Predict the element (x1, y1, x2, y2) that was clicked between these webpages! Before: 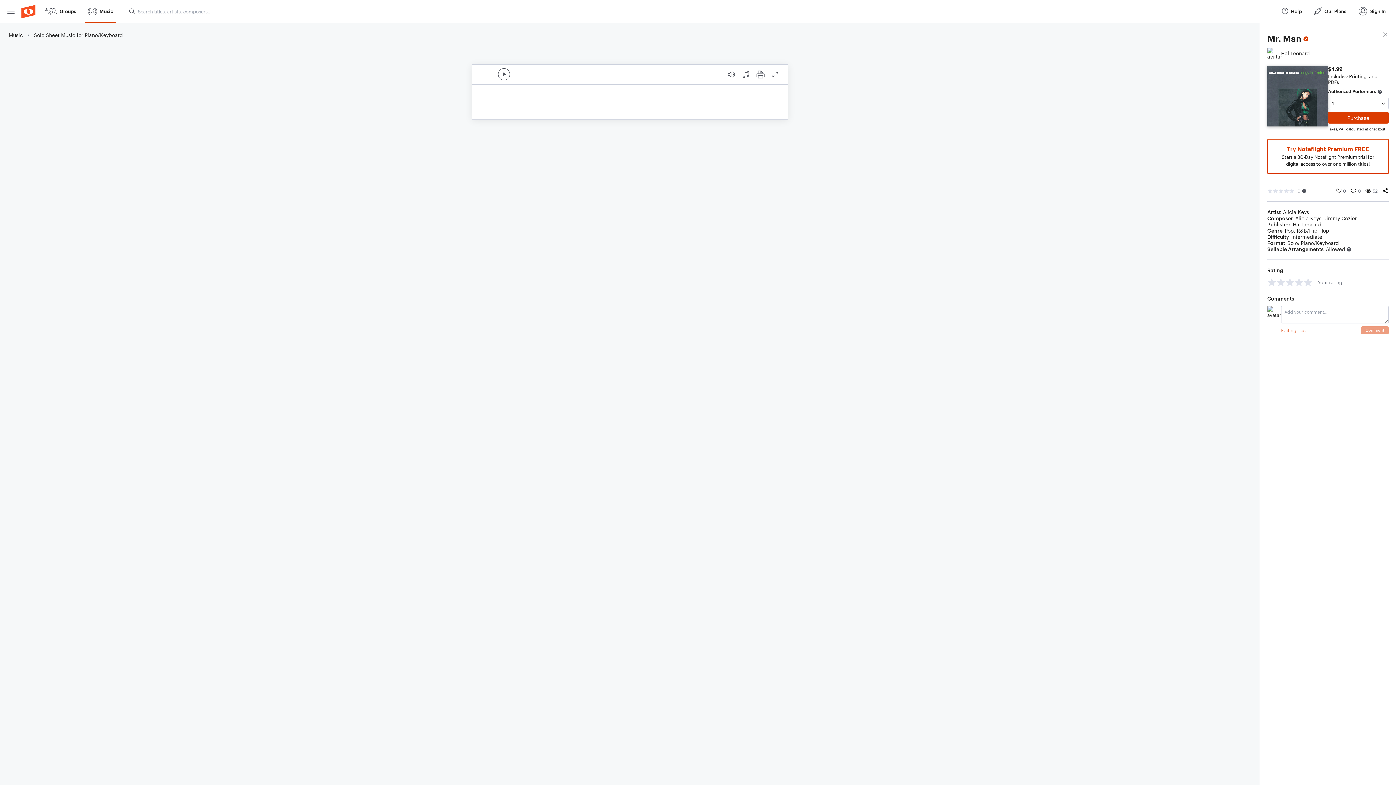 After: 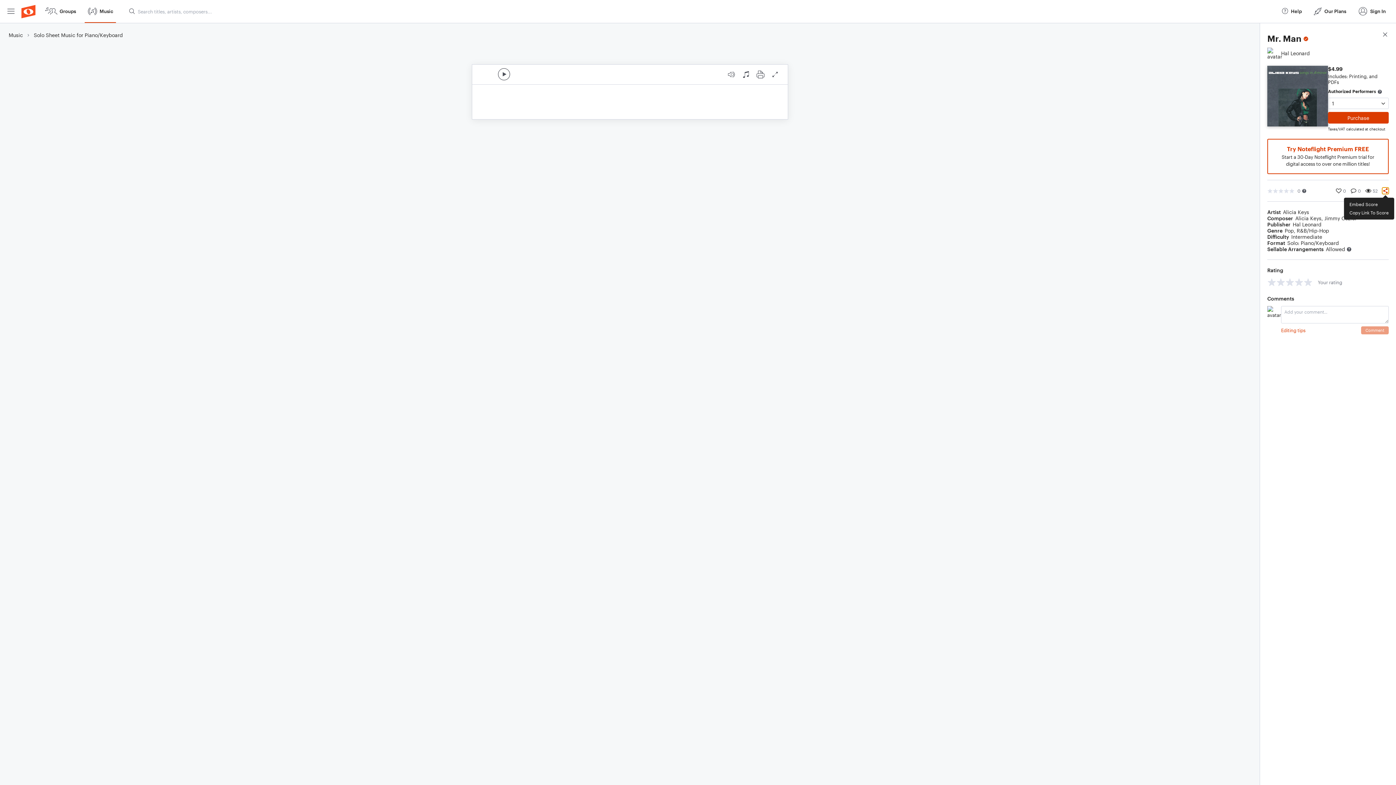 Action: label: Share bbox: (1382, 187, 1389, 194)